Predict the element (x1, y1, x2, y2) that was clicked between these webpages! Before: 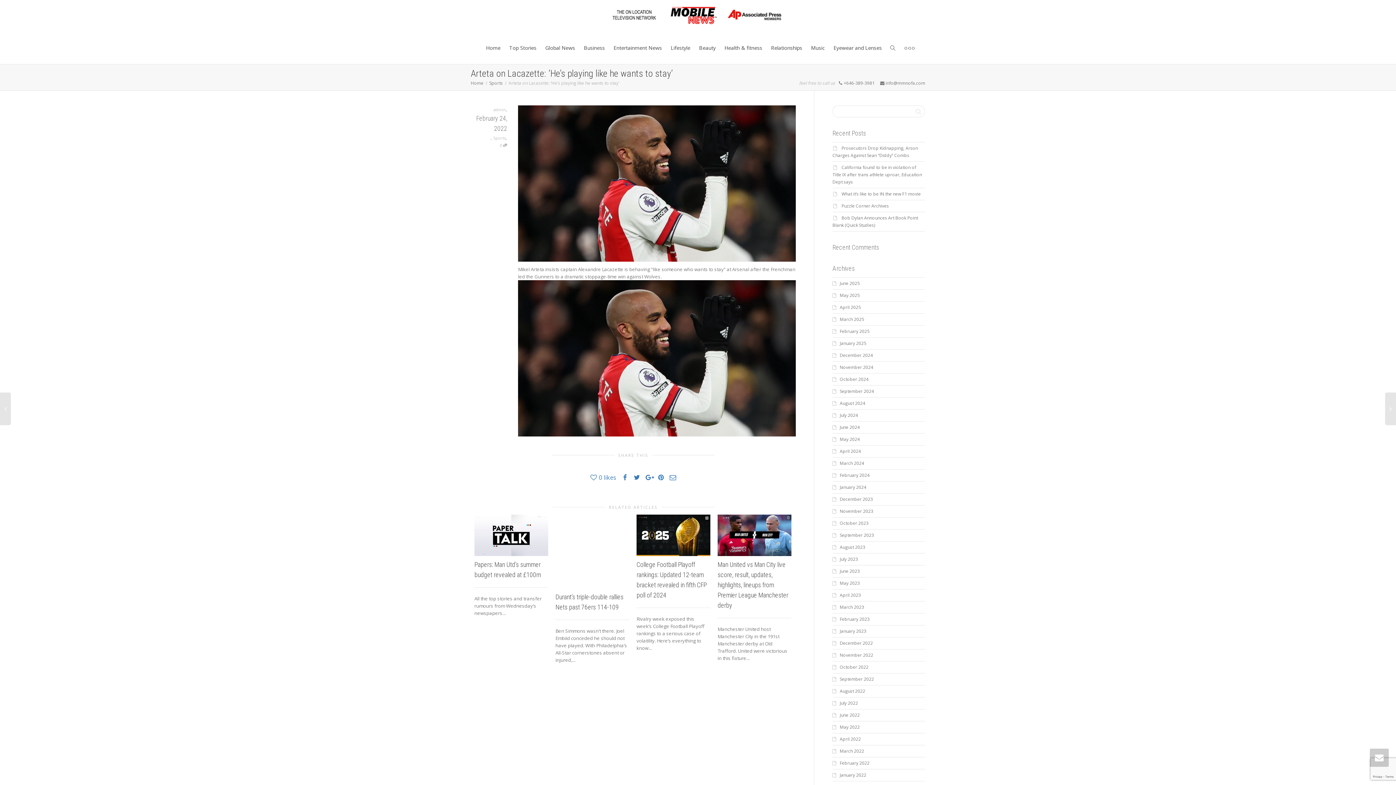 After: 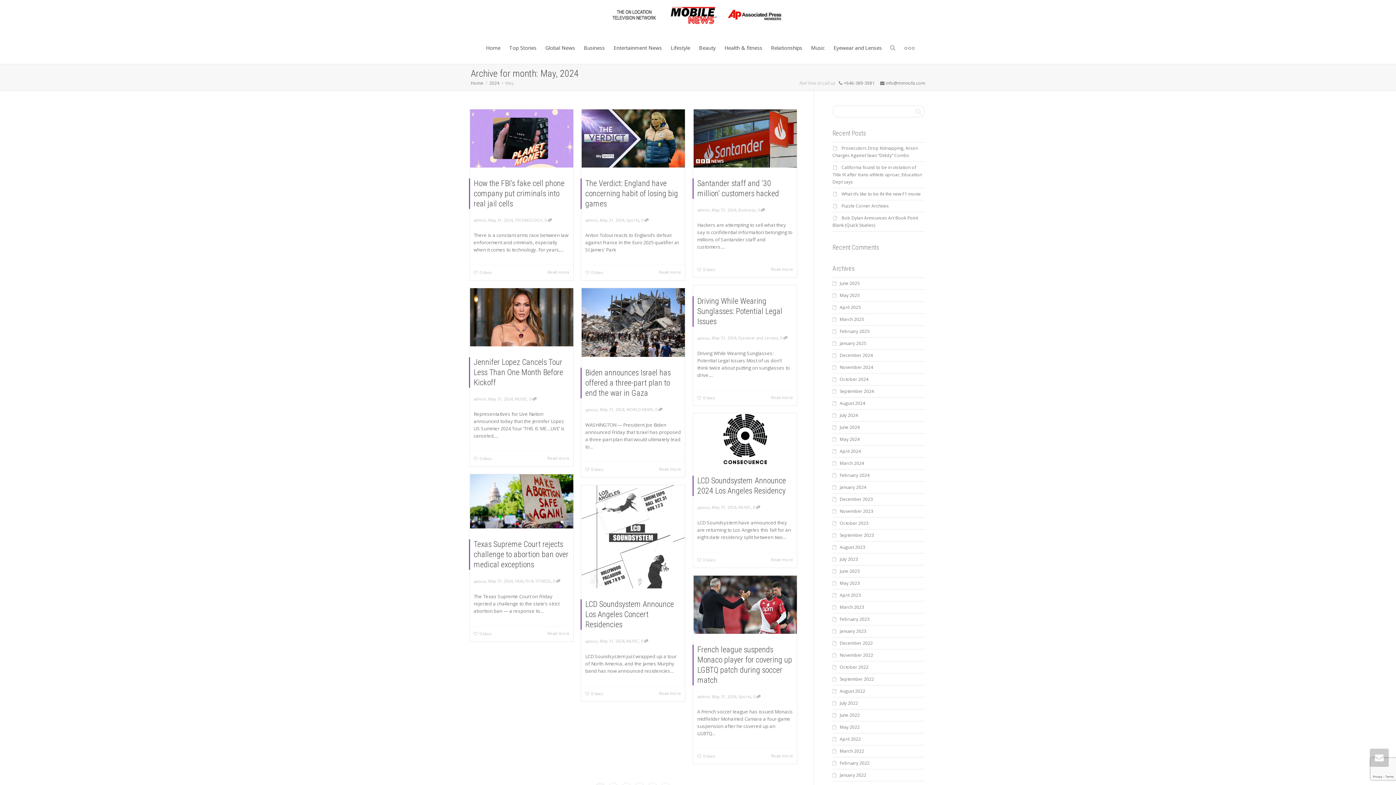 Action: label: May 2024 bbox: (840, 436, 860, 442)